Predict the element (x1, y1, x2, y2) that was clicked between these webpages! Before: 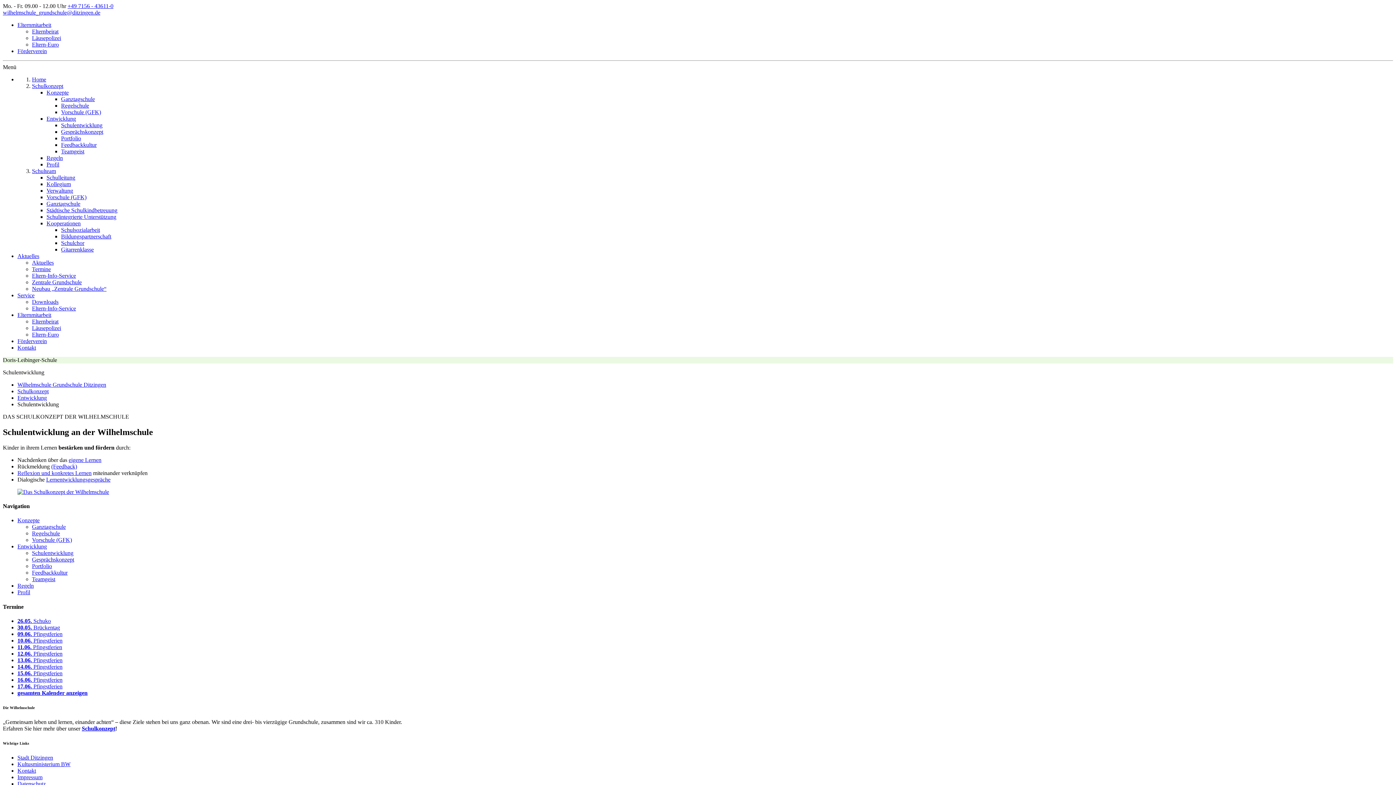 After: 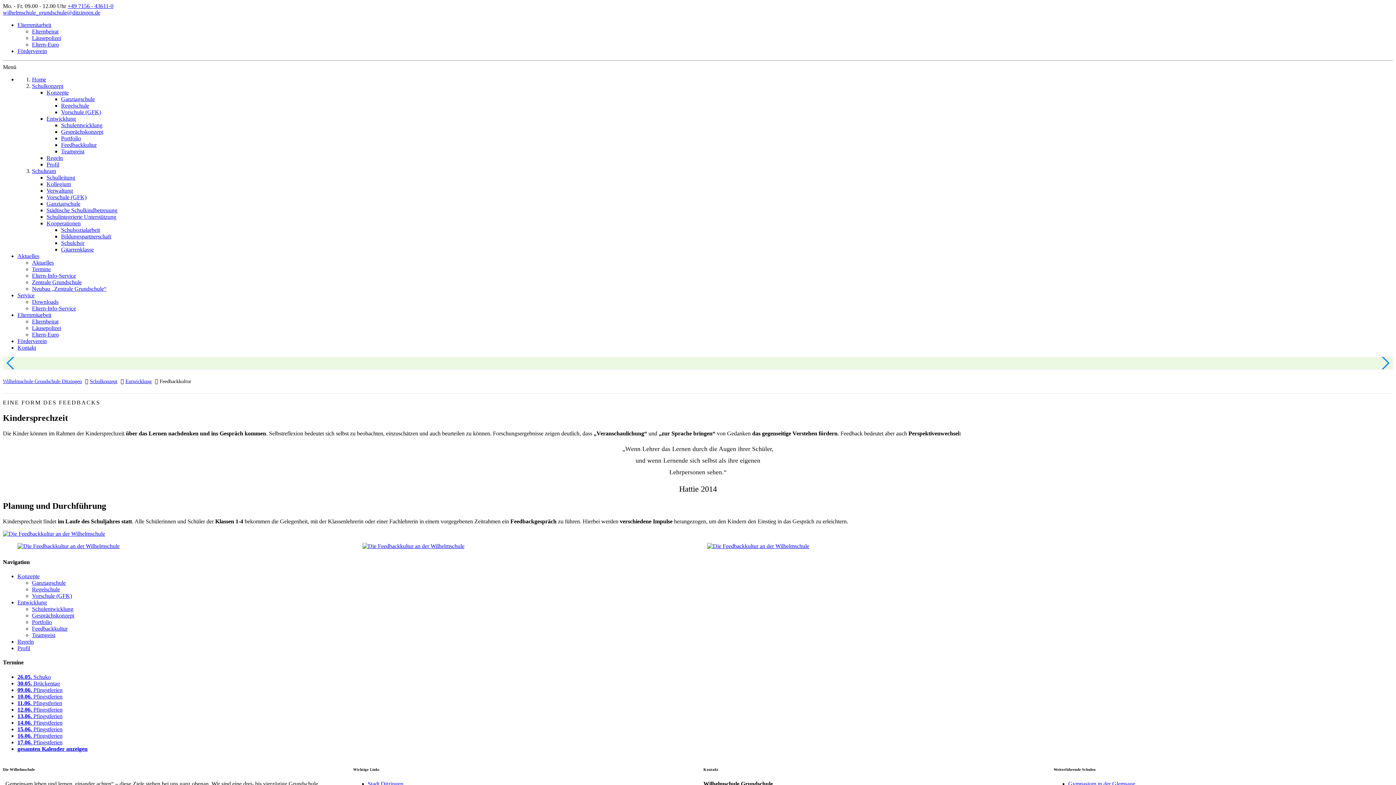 Action: label: Feedbackkultur bbox: (61, 141, 96, 148)